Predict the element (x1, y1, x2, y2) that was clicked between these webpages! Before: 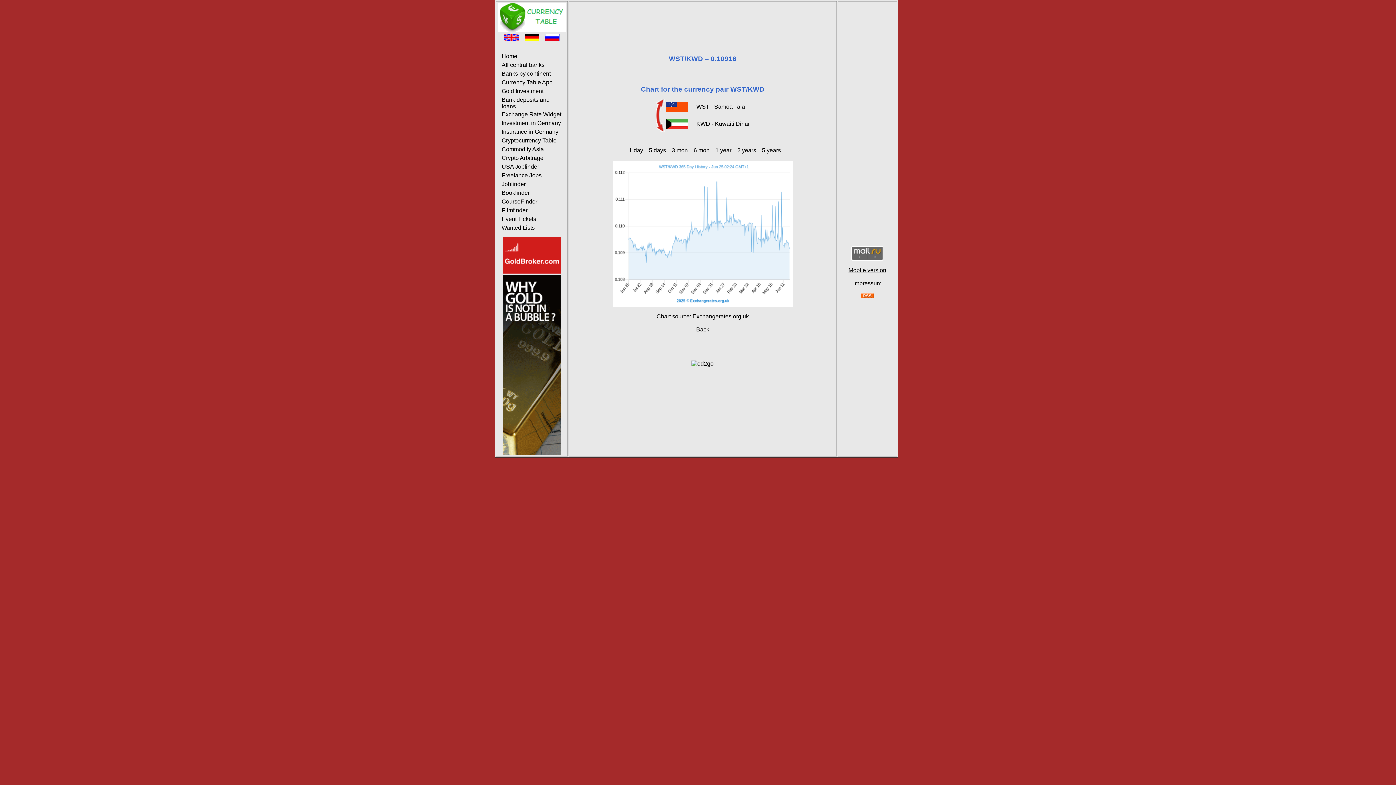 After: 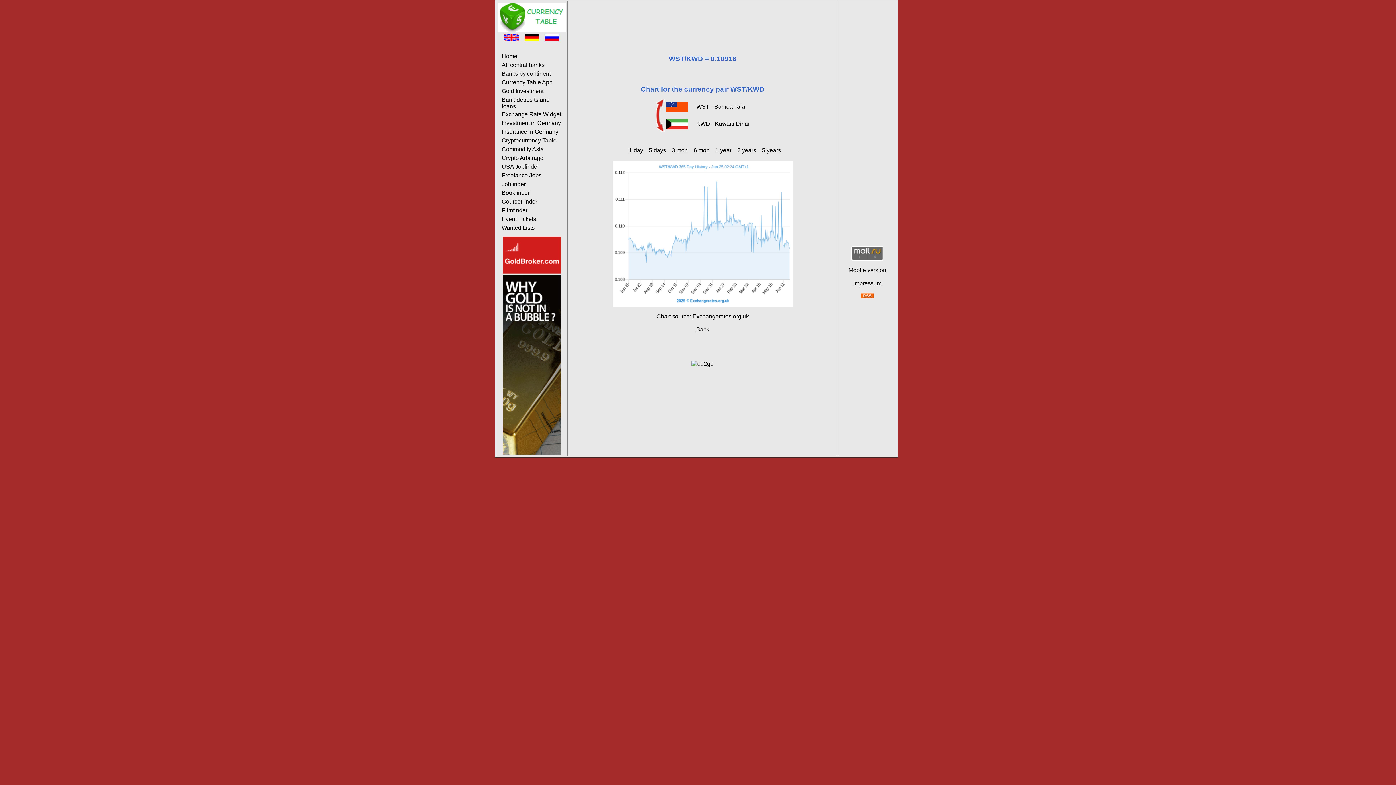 Action: bbox: (692, 313, 749, 319) label: Exchangerates.org.uk